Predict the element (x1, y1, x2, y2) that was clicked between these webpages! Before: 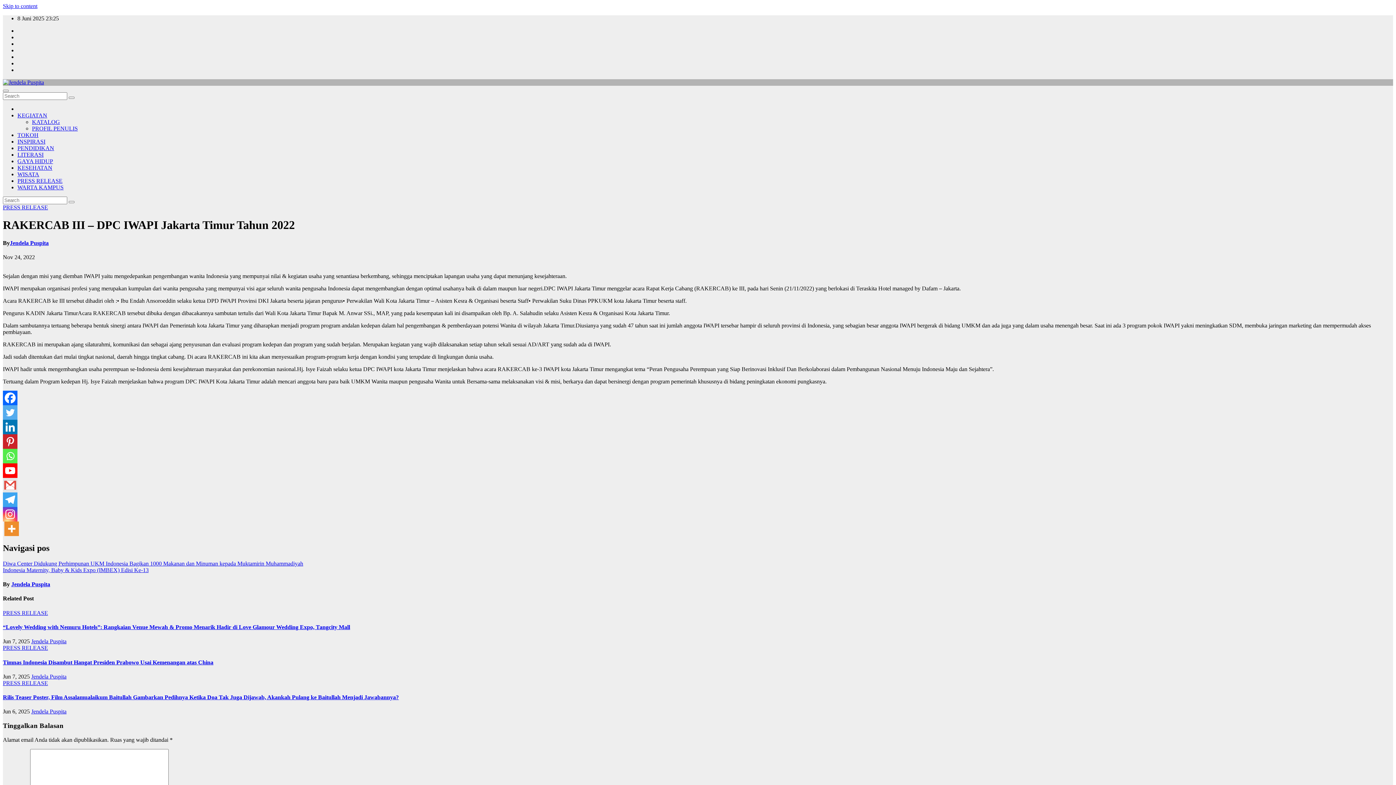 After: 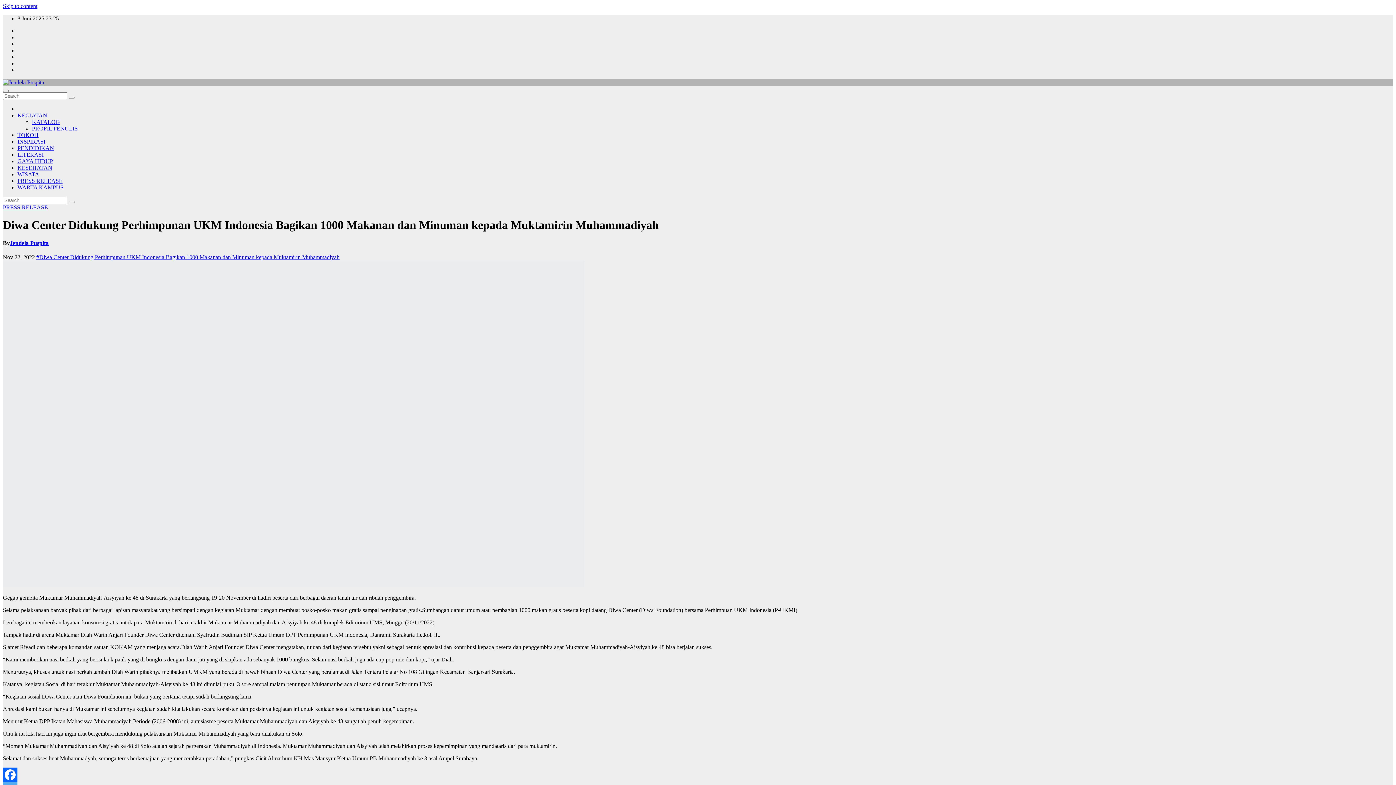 Action: bbox: (2, 560, 303, 566) label: Diwa Center Didukung Perhimpunan UKM Indonesia Bagikan 1000 Makanan dan Minuman kepada Muktamirin Muhammadiyah